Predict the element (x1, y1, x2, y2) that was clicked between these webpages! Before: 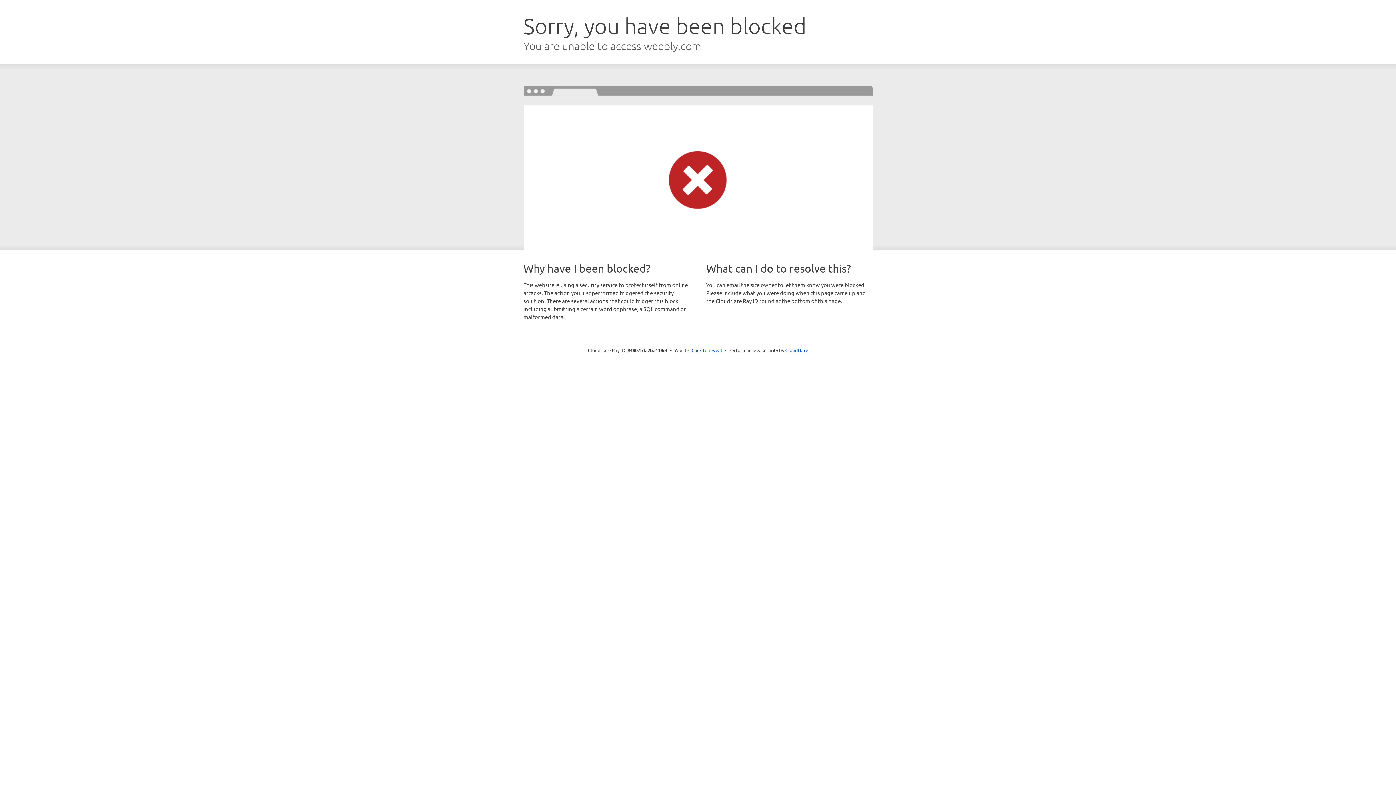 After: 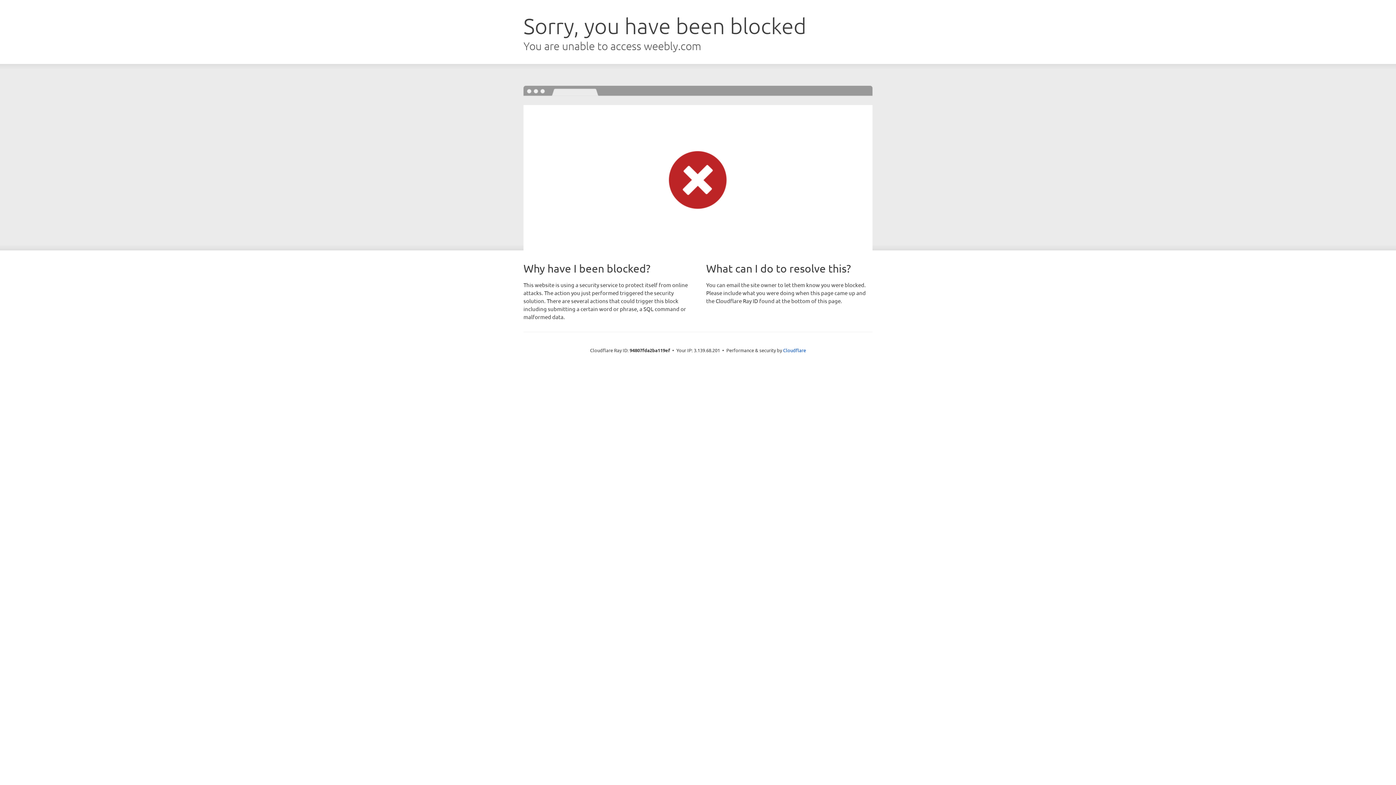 Action: bbox: (691, 346, 722, 353) label: Click to reveal